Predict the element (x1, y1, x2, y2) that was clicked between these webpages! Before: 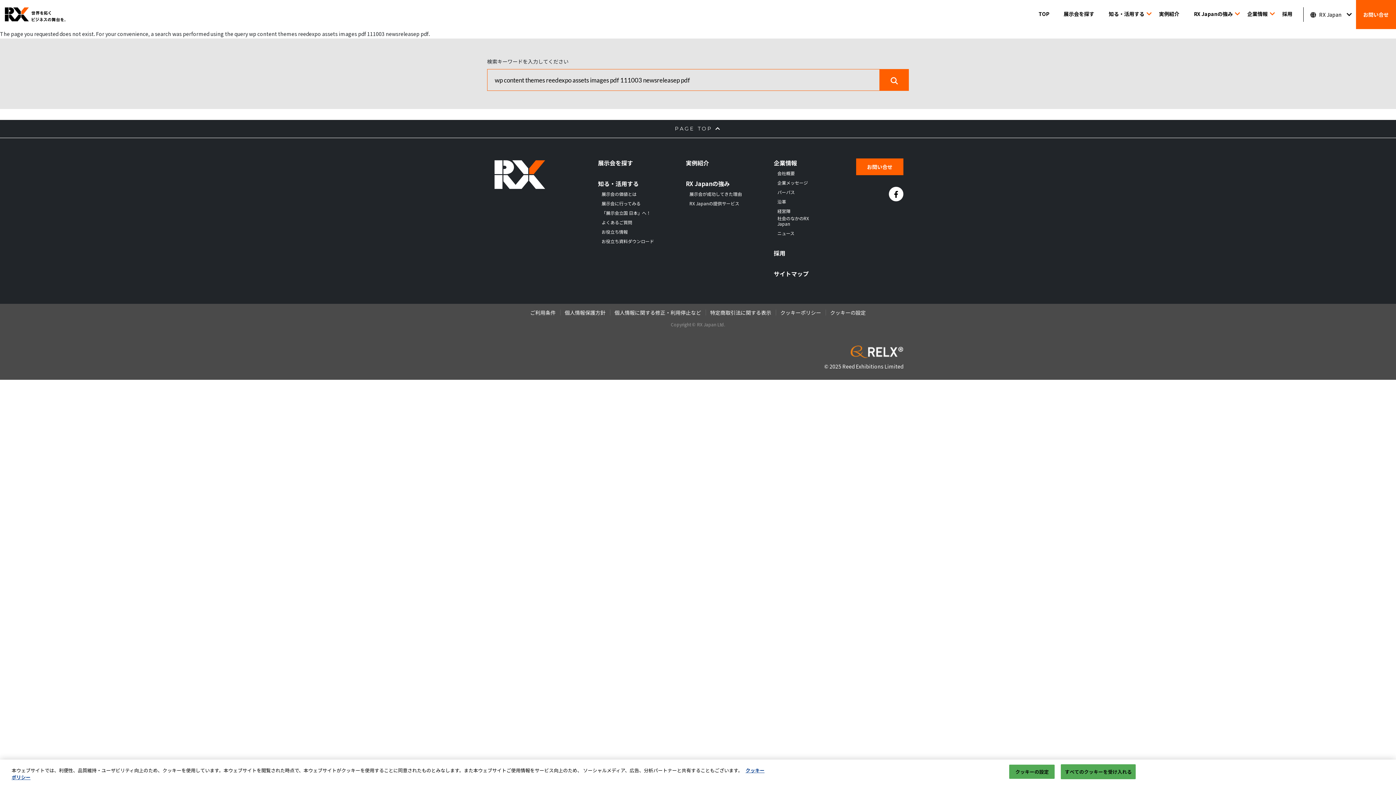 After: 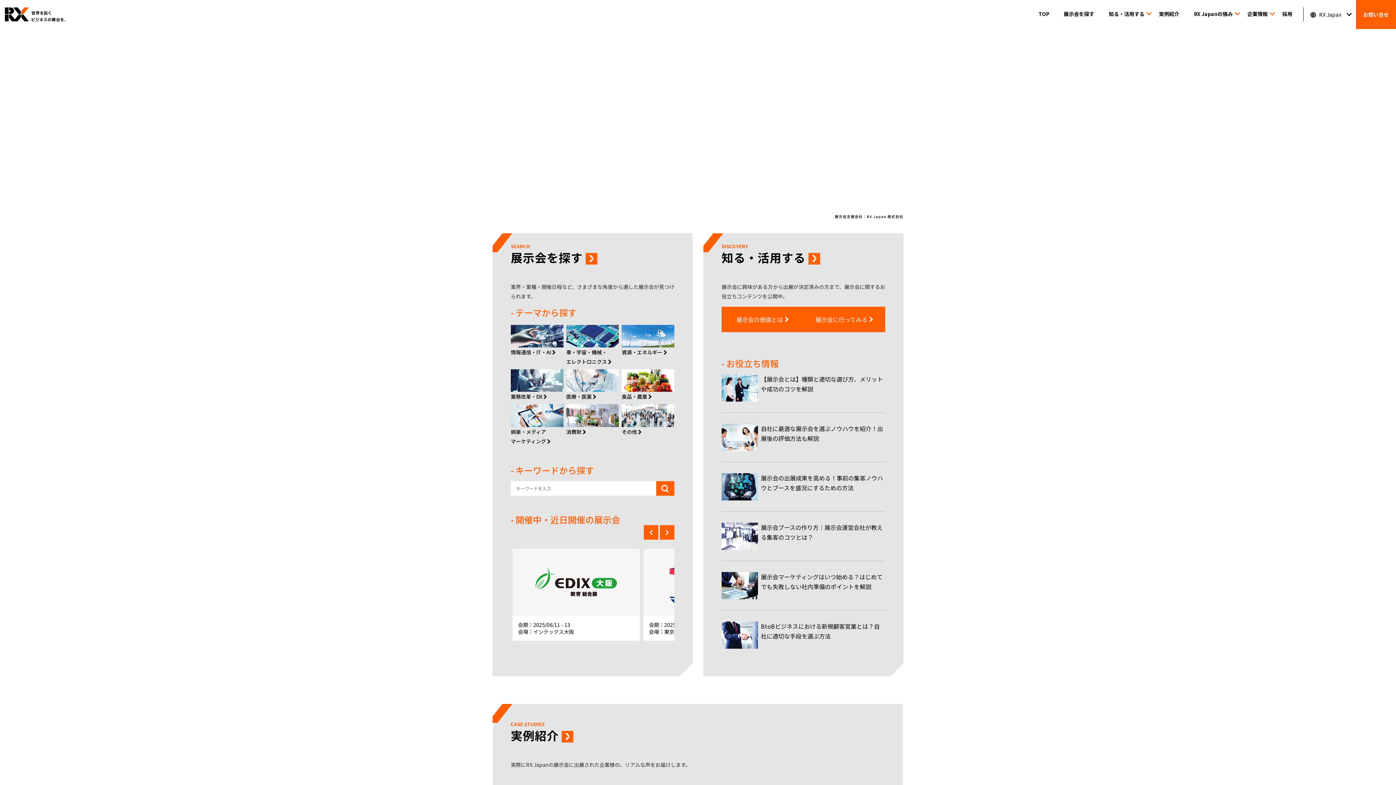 Action: bbox: (1035, 0, 1053, 29) label: TOP